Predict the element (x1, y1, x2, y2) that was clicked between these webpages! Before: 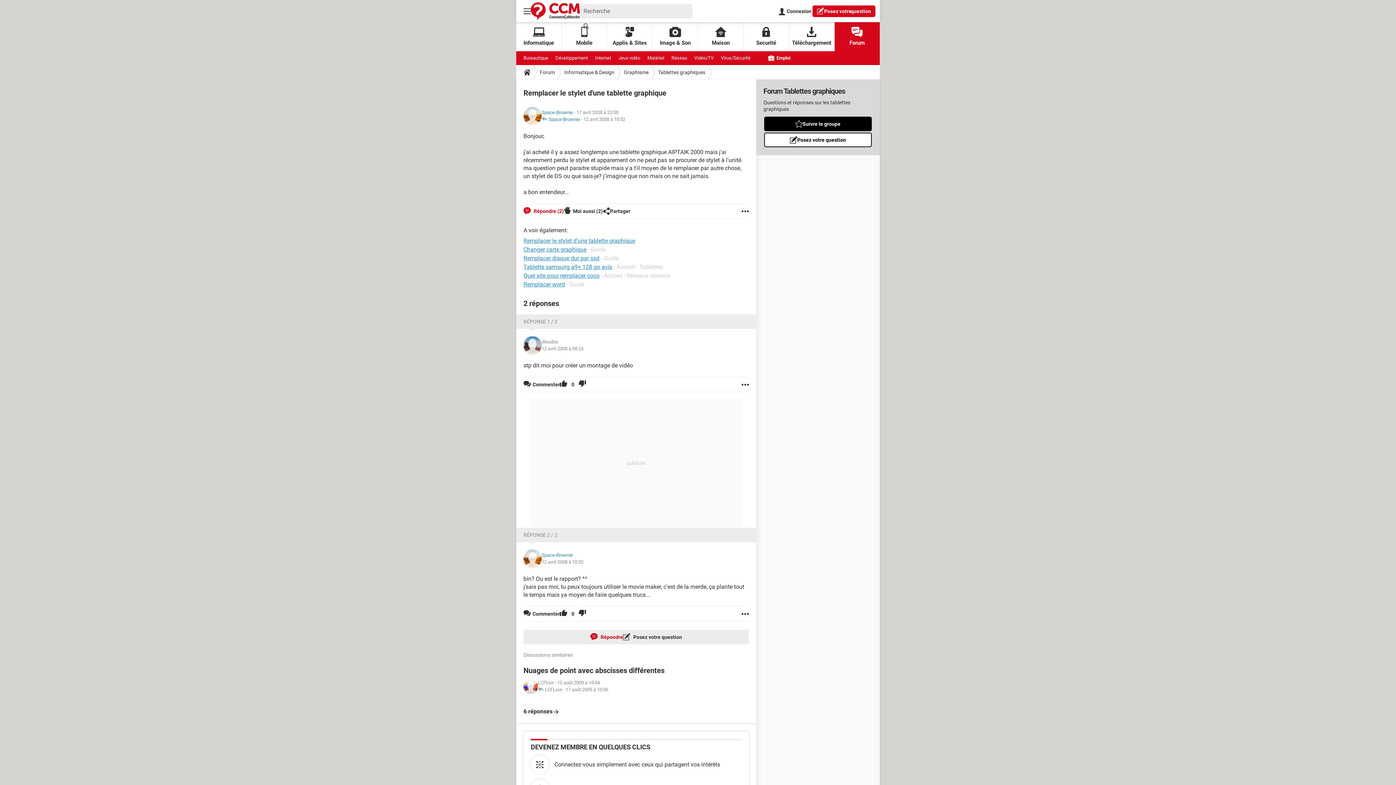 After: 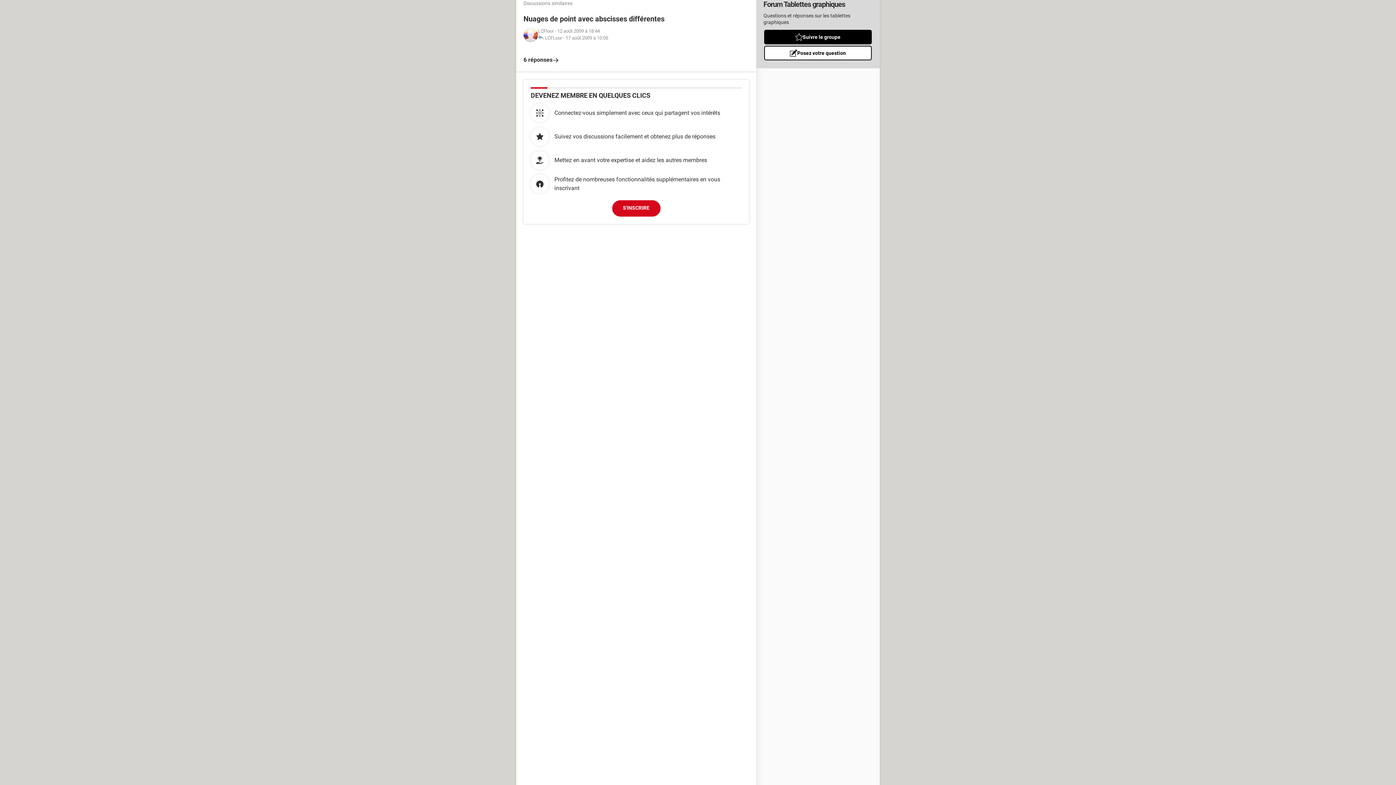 Action: bbox: (590, 630, 623, 644) label:  Répondre